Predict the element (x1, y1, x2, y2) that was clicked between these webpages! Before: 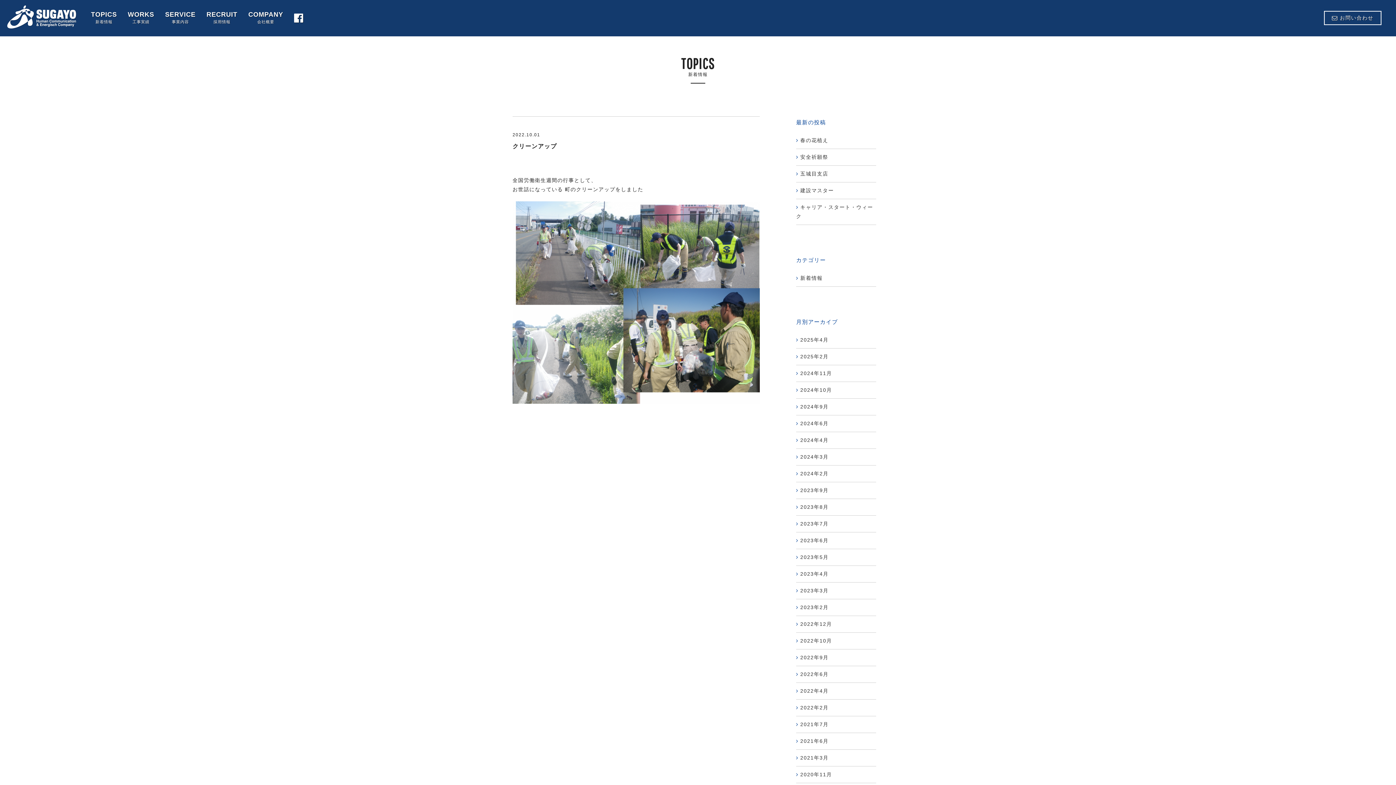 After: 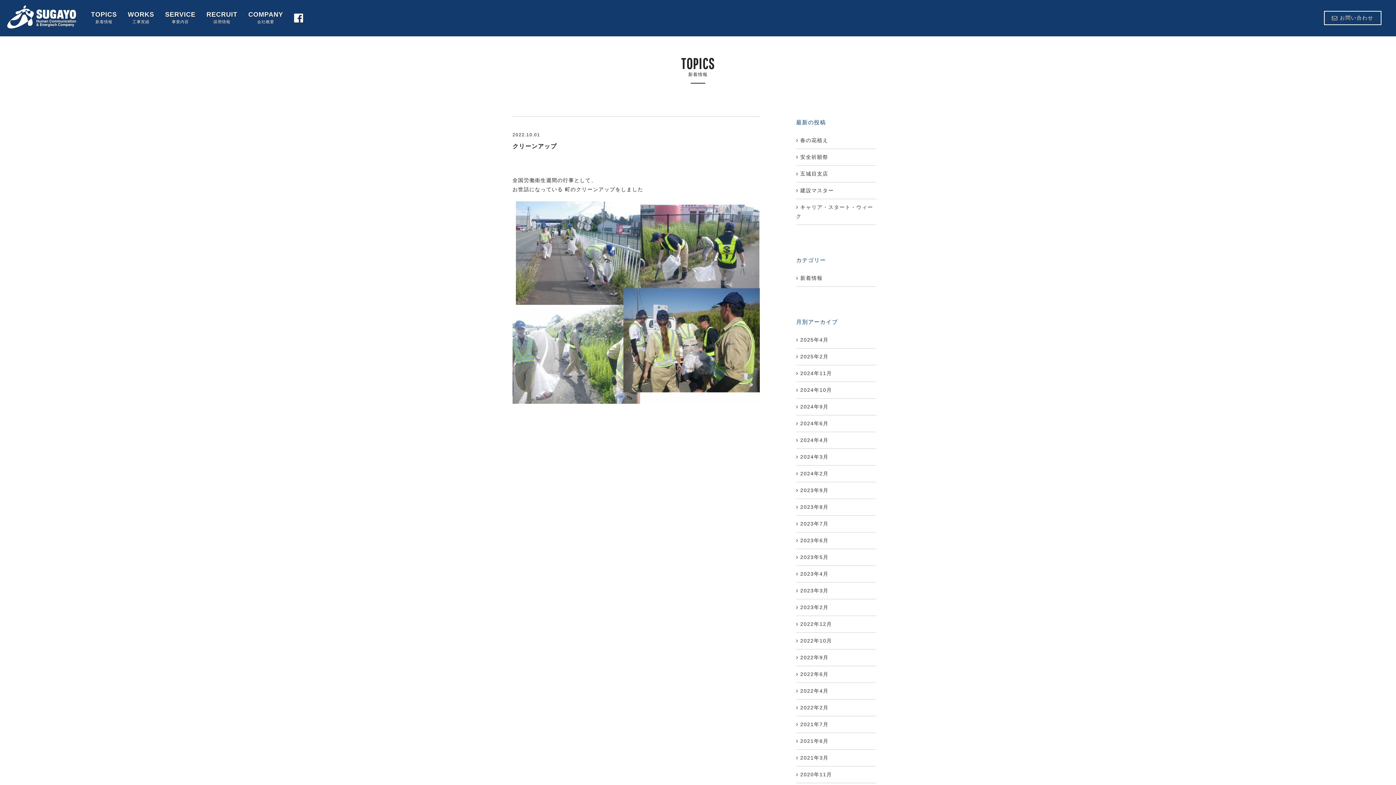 Action: bbox: (288, 8, 308, 28)